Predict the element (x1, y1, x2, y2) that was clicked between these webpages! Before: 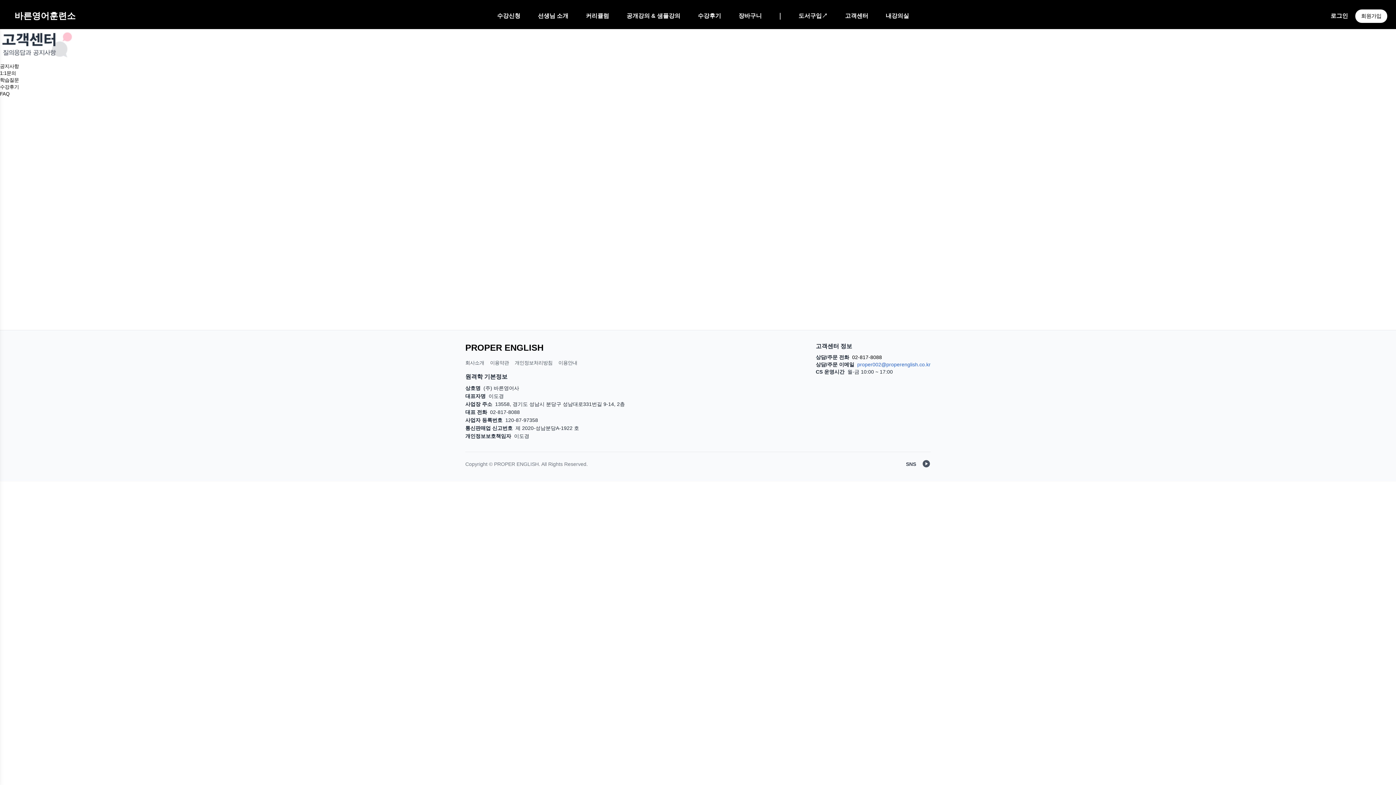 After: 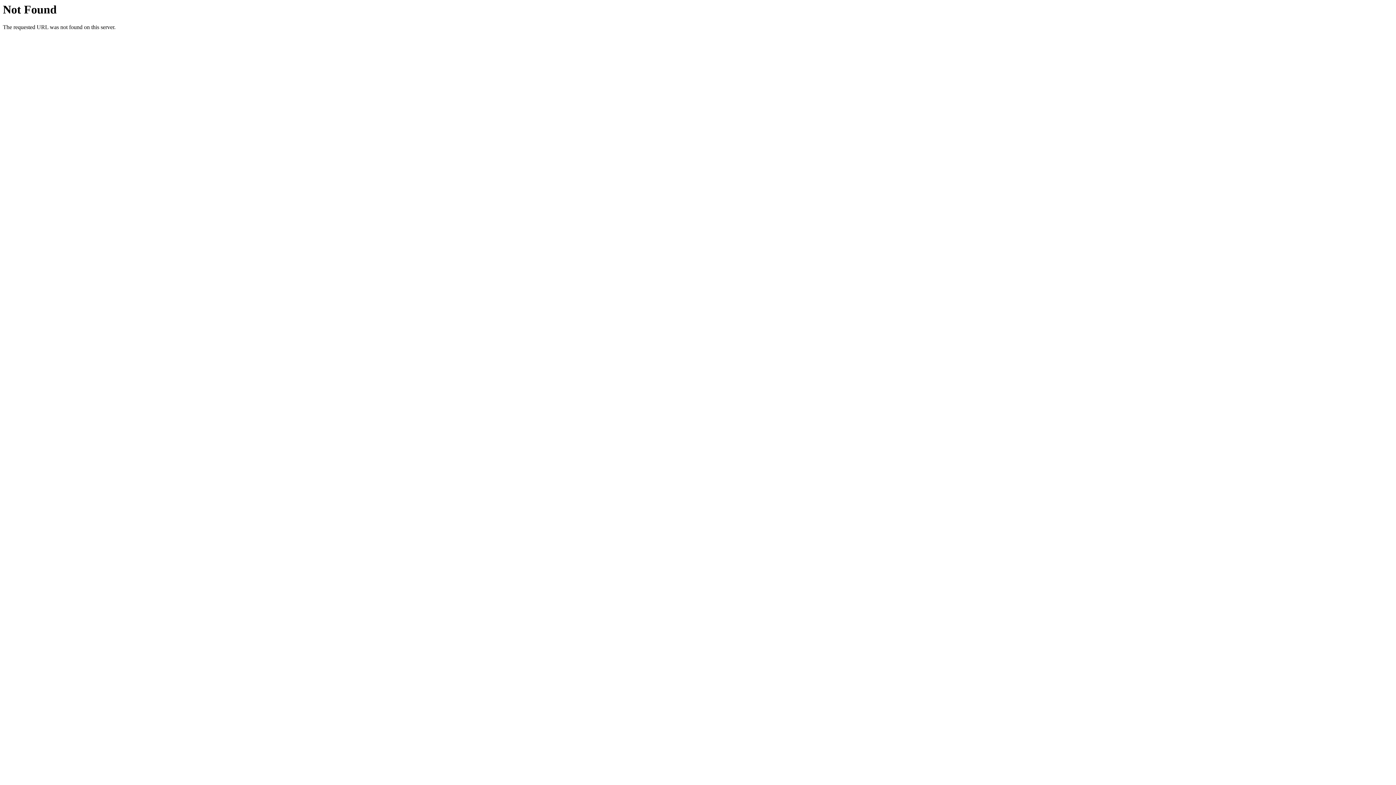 Action: bbox: (0, 70, 16, 76) label:  1:1문의 